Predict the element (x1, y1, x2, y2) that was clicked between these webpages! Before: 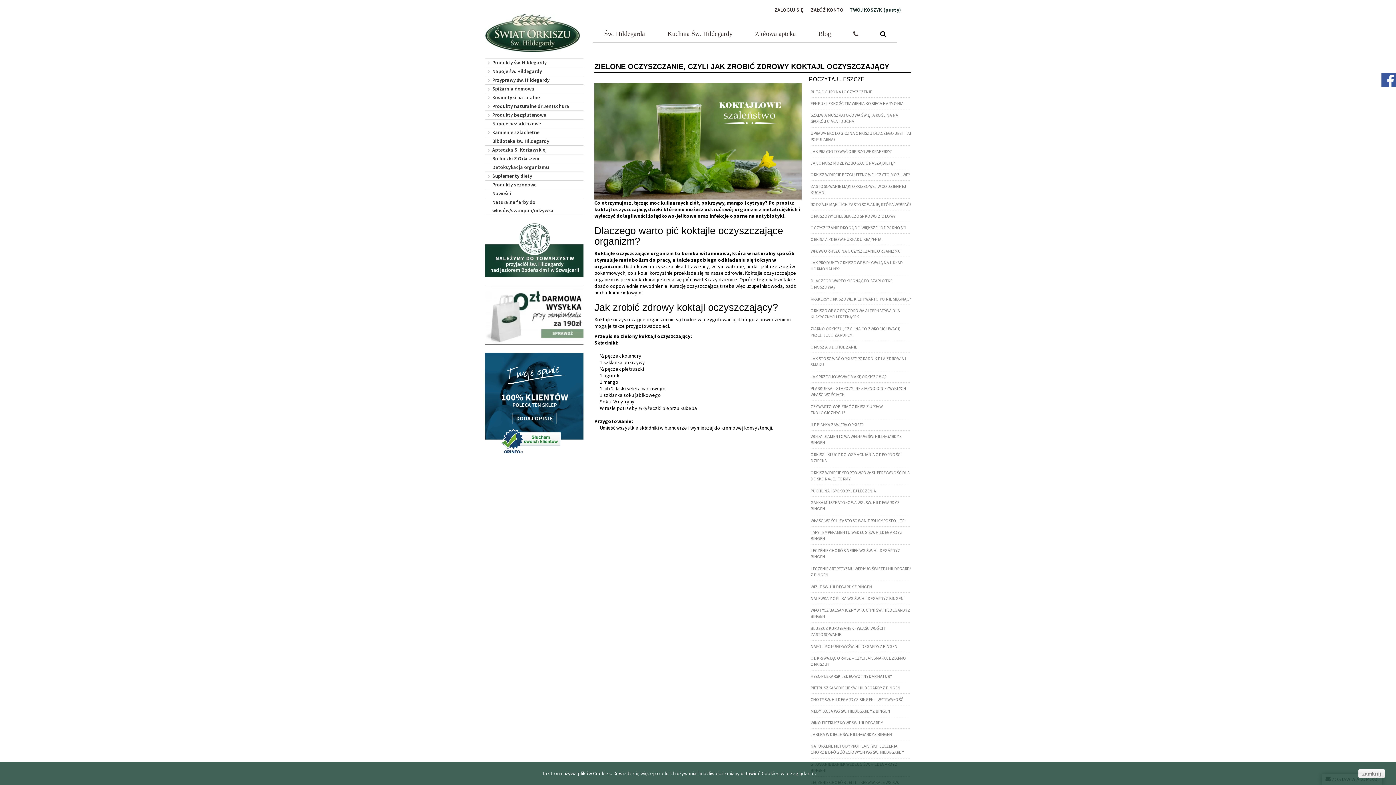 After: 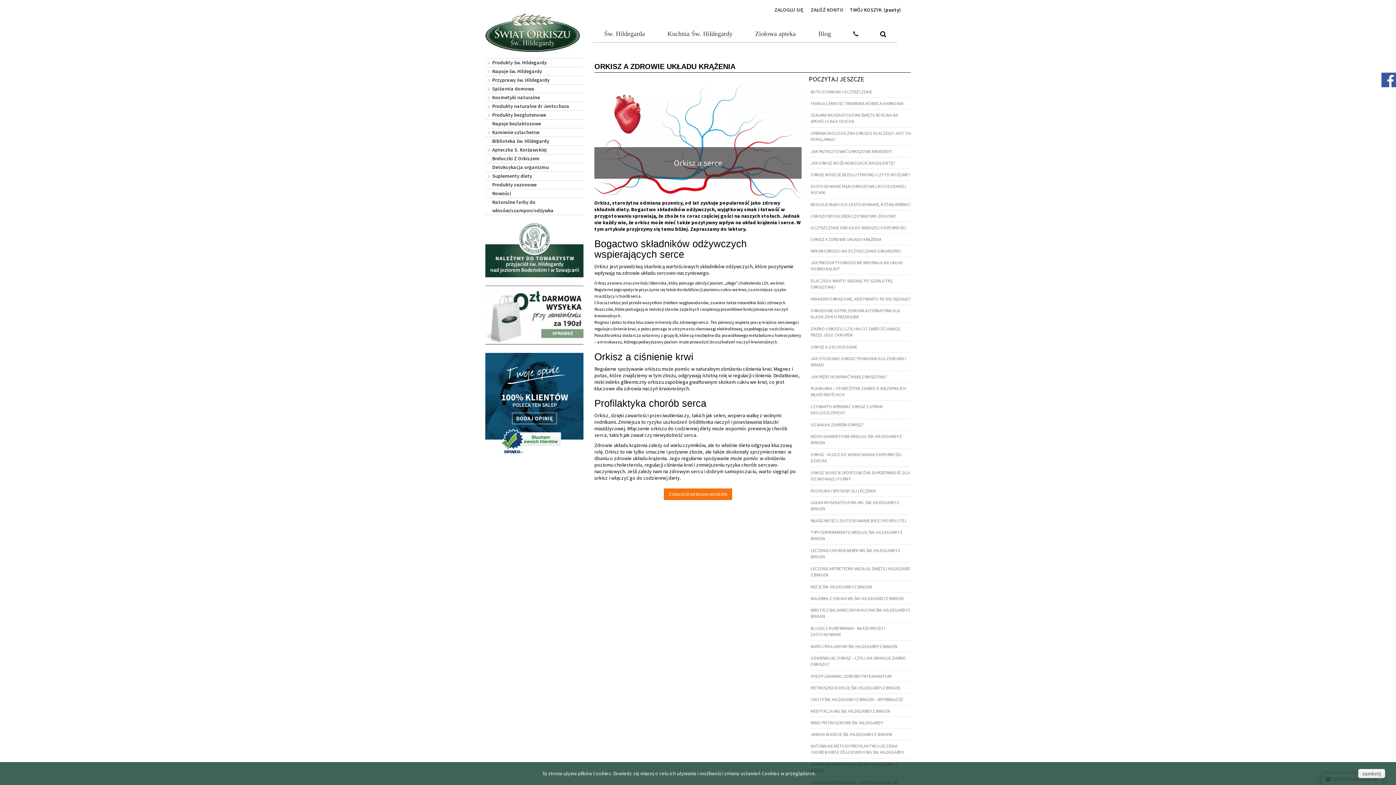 Action: label: ORKISZ A ZDROWIE UKŁADU KRĄŻENIA bbox: (810, 236, 881, 242)